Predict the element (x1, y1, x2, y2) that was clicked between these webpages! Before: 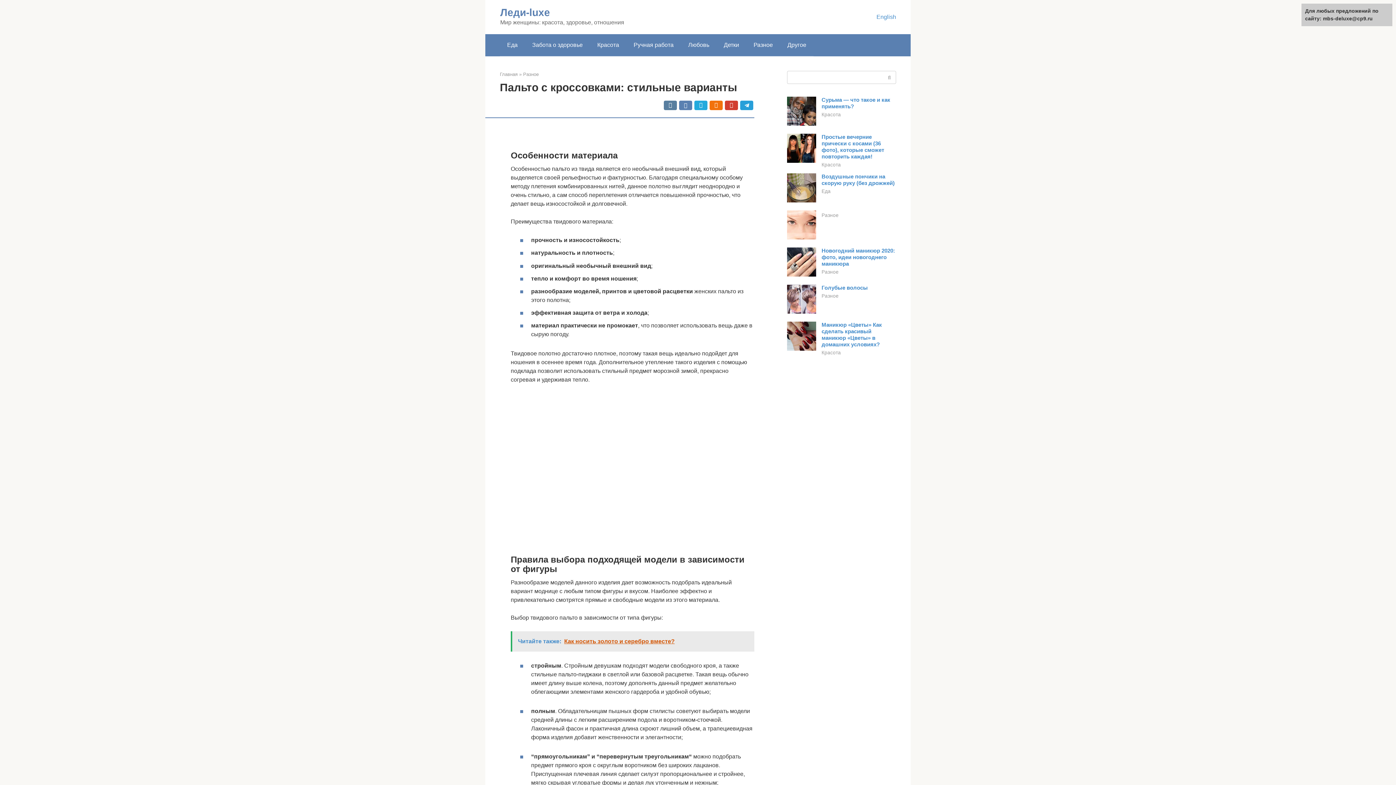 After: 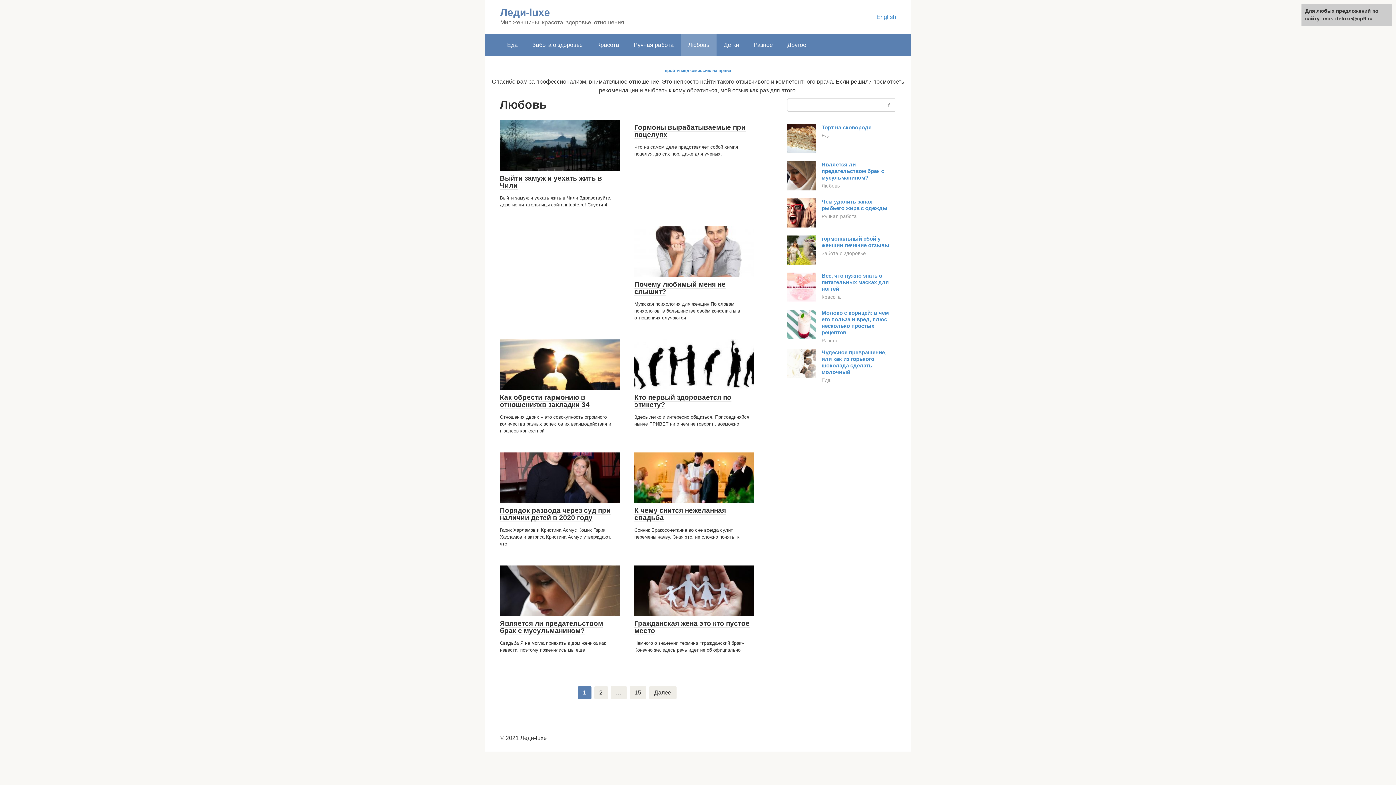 Action: bbox: (681, 34, 716, 56) label: Любовь